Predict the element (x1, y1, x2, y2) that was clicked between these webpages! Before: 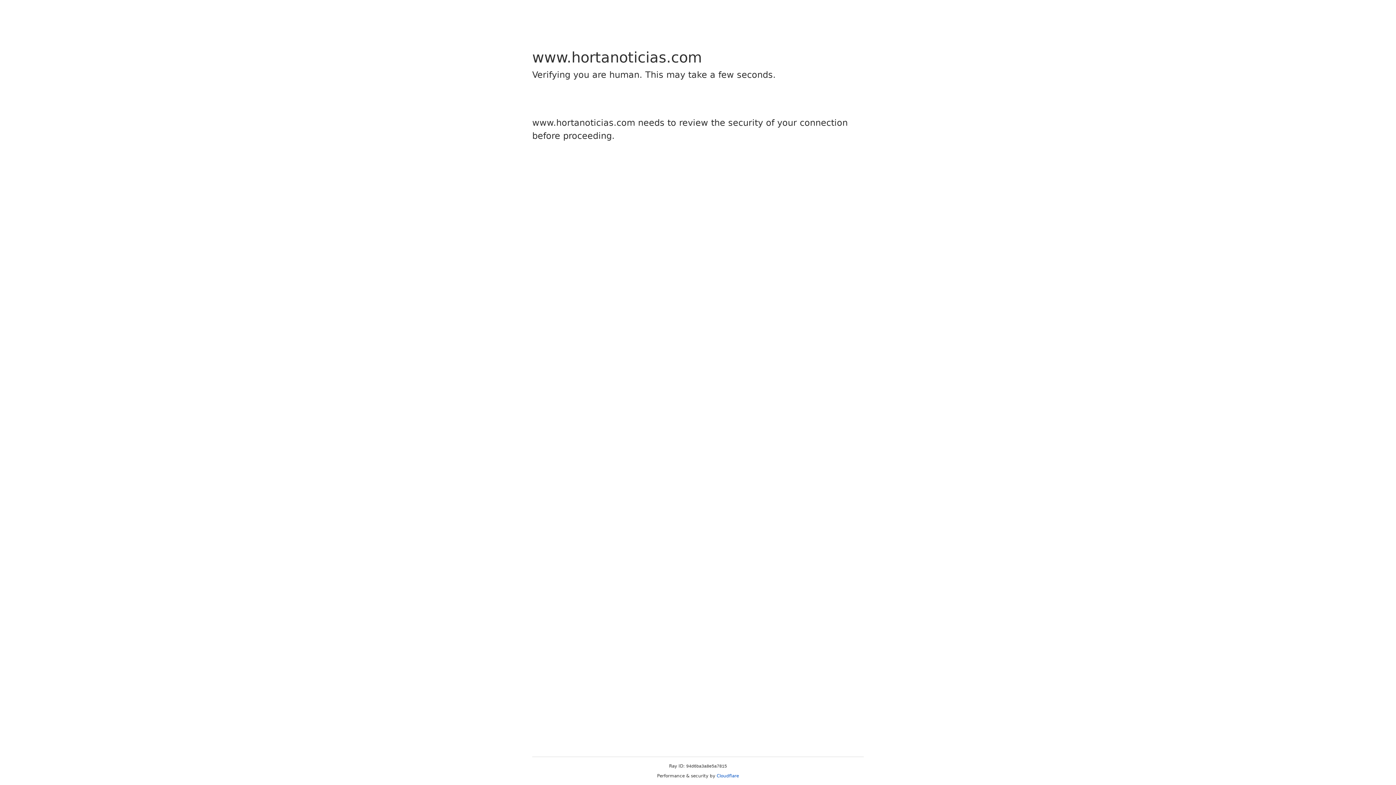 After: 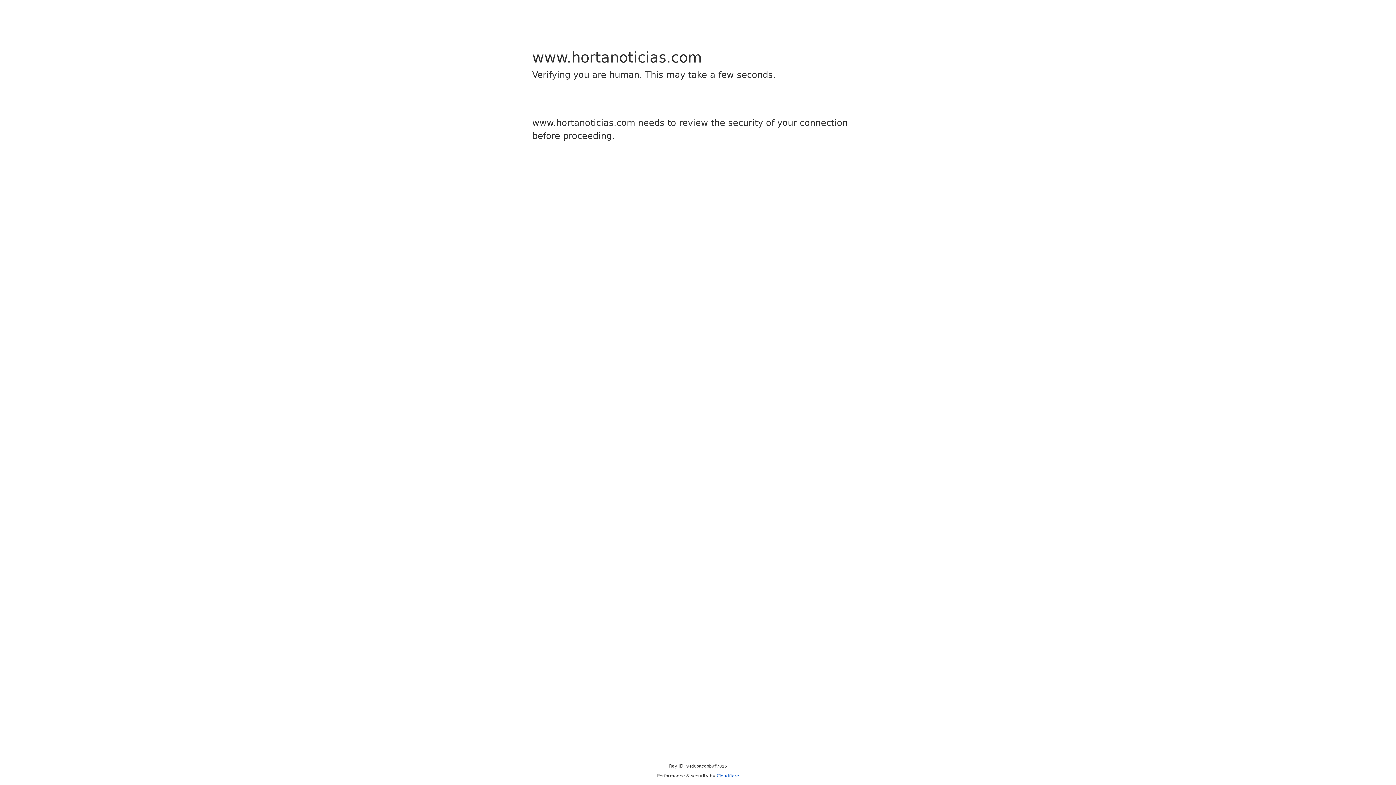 Action: label: Cloudflare bbox: (716, 773, 739, 778)